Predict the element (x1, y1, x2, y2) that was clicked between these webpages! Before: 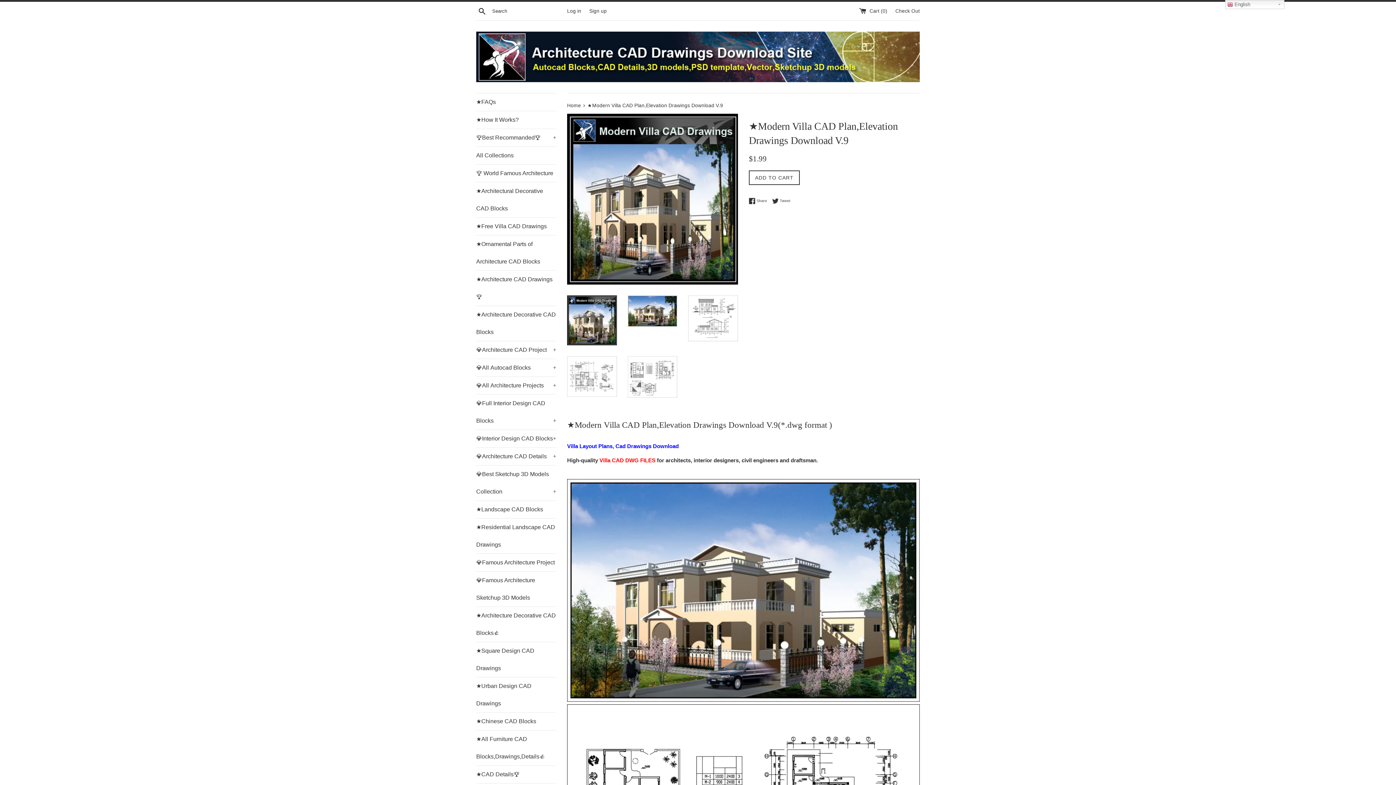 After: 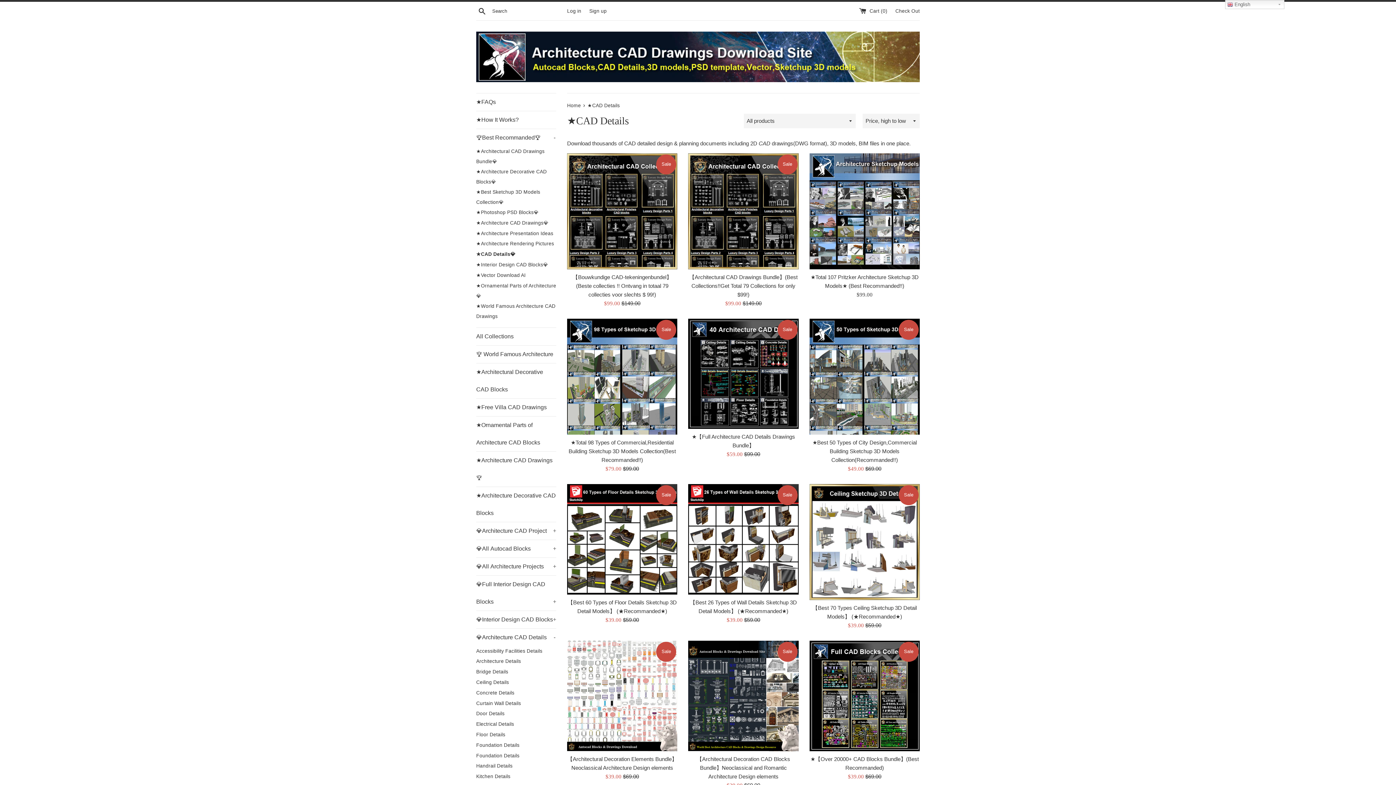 Action: label: ★CAD Details🏆 bbox: (476, 766, 556, 783)